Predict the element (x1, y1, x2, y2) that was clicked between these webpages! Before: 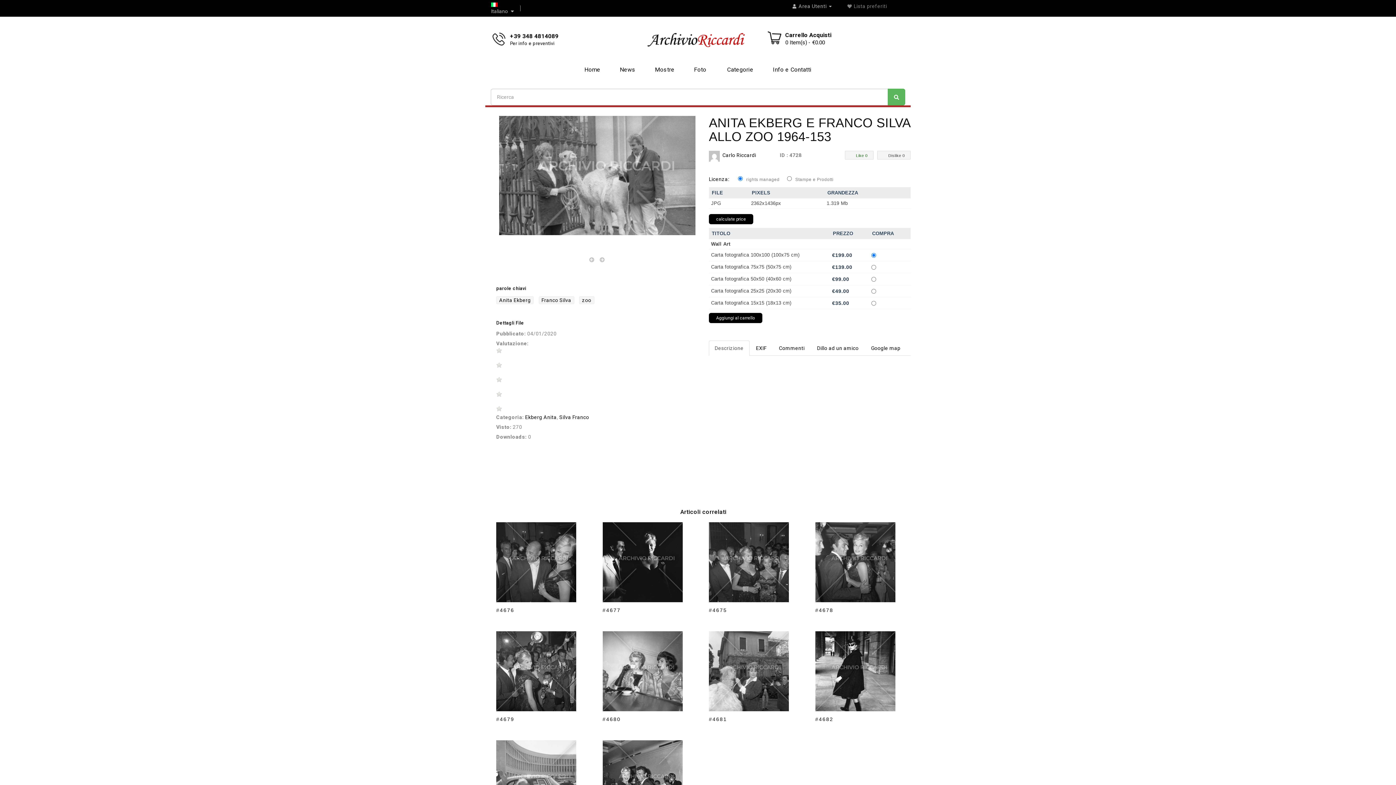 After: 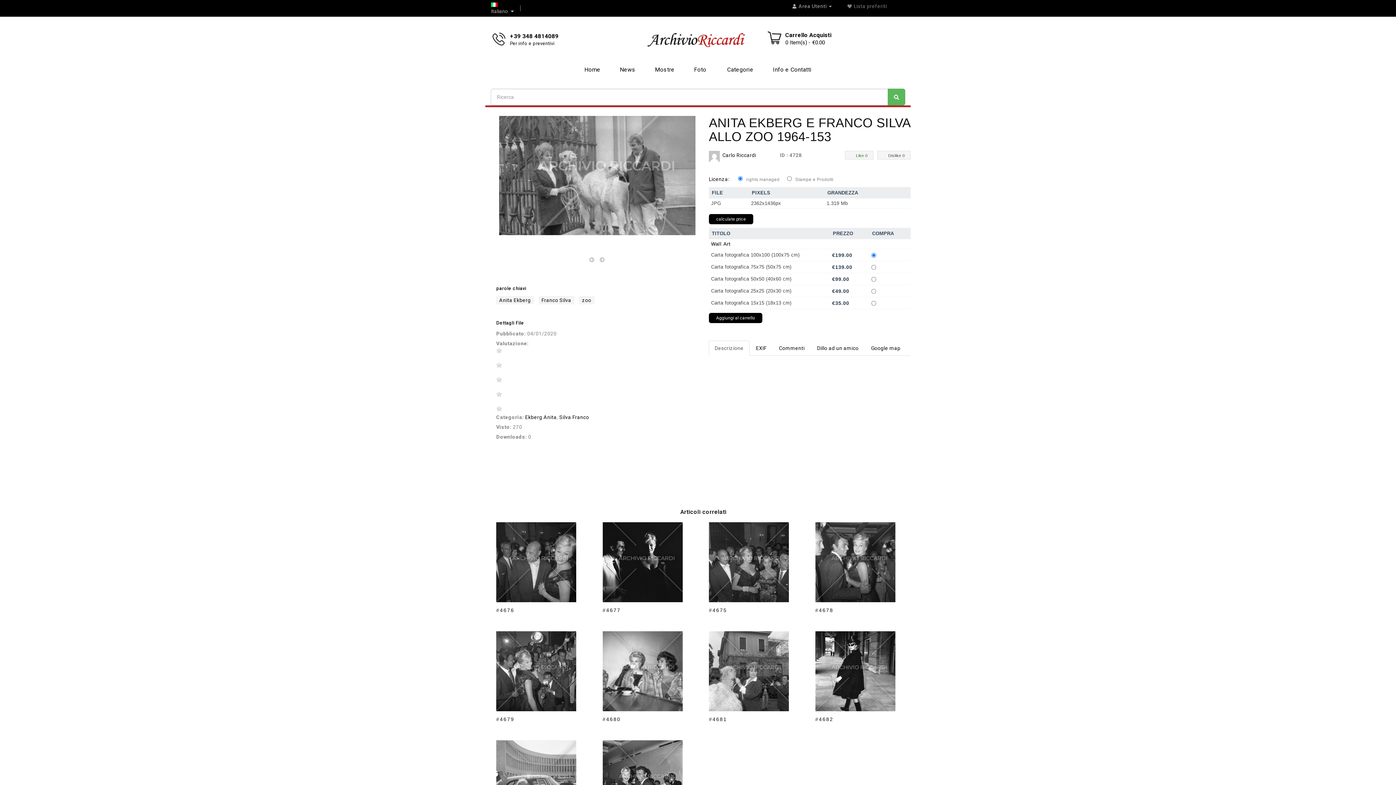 Action: bbox: (709, 340, 749, 356) label: Descrizione